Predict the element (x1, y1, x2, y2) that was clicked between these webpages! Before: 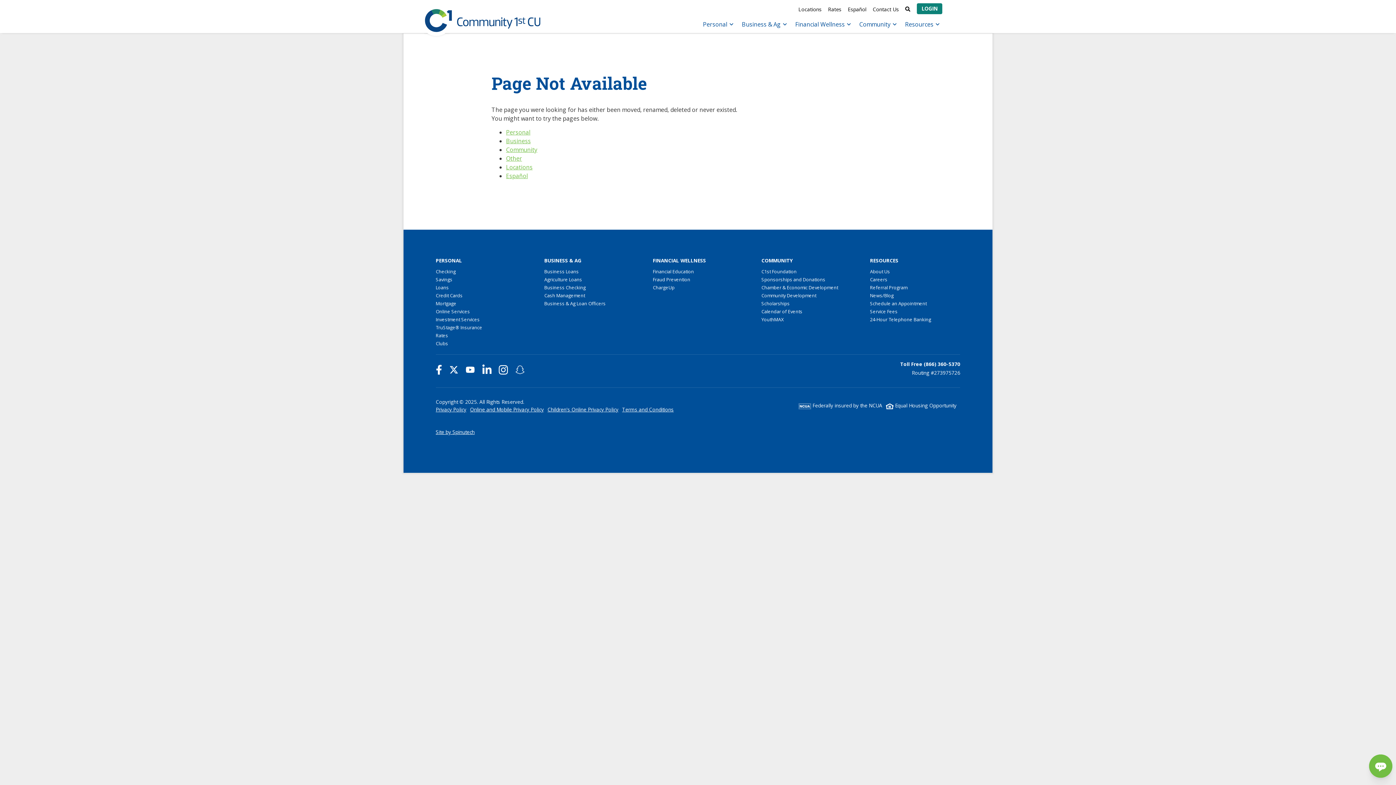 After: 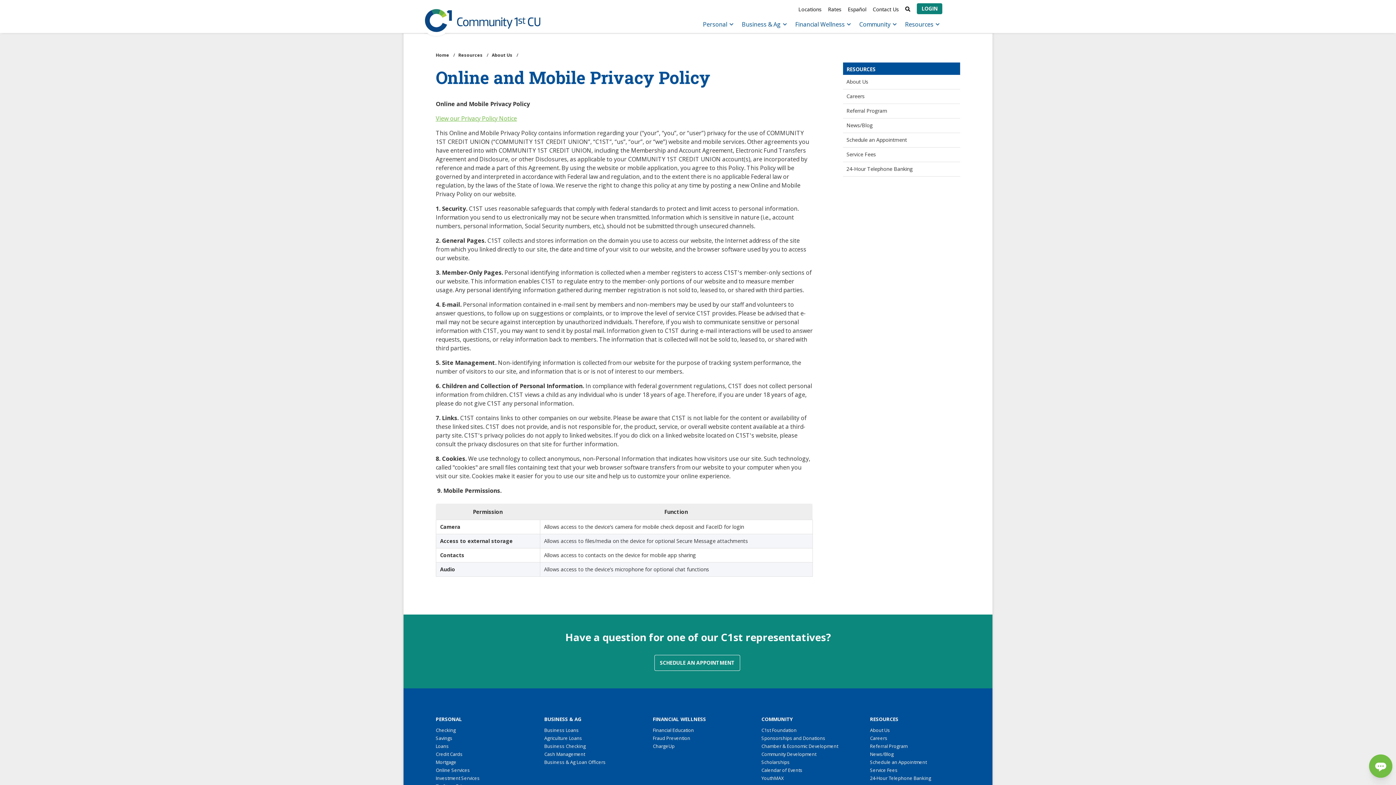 Action: label: Online and Mobile Privacy Policy bbox: (470, 406, 543, 413)